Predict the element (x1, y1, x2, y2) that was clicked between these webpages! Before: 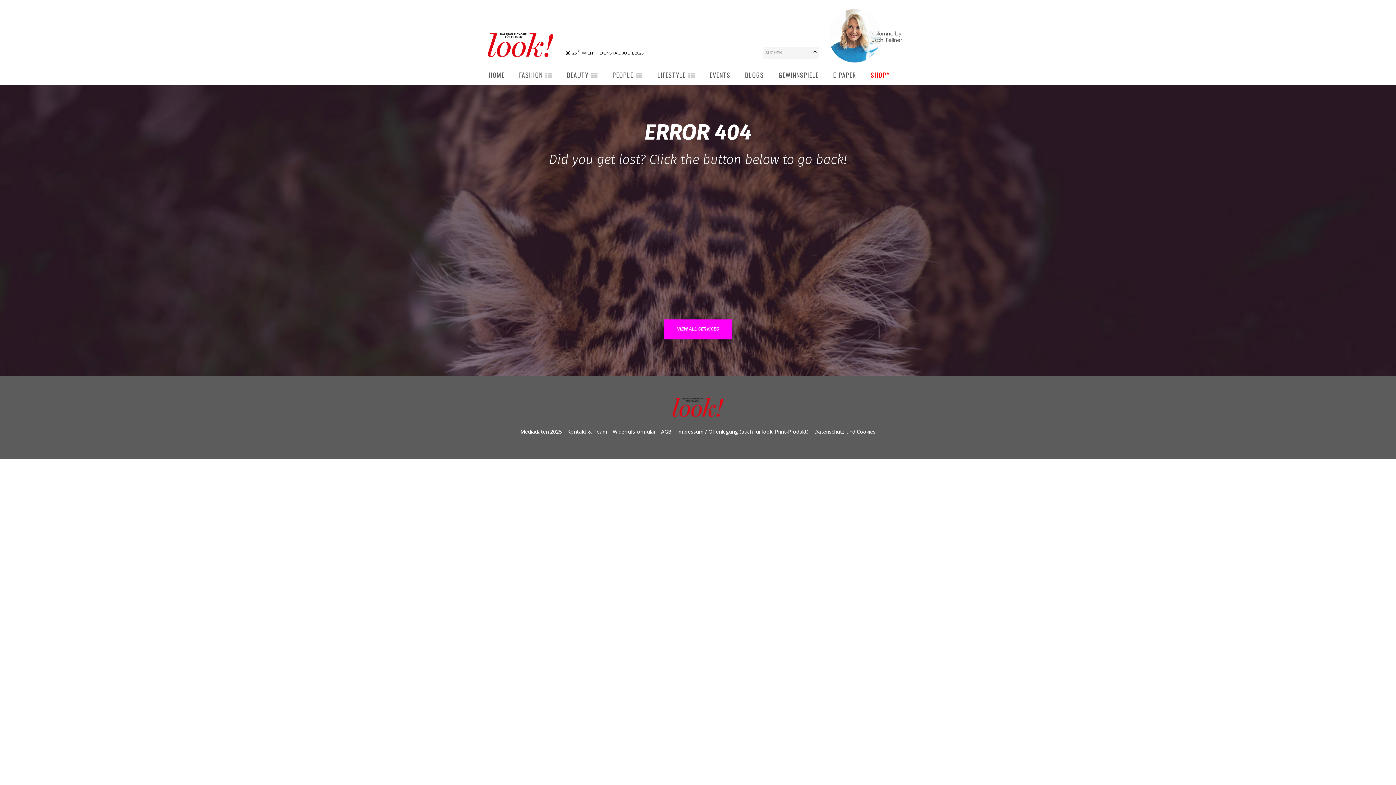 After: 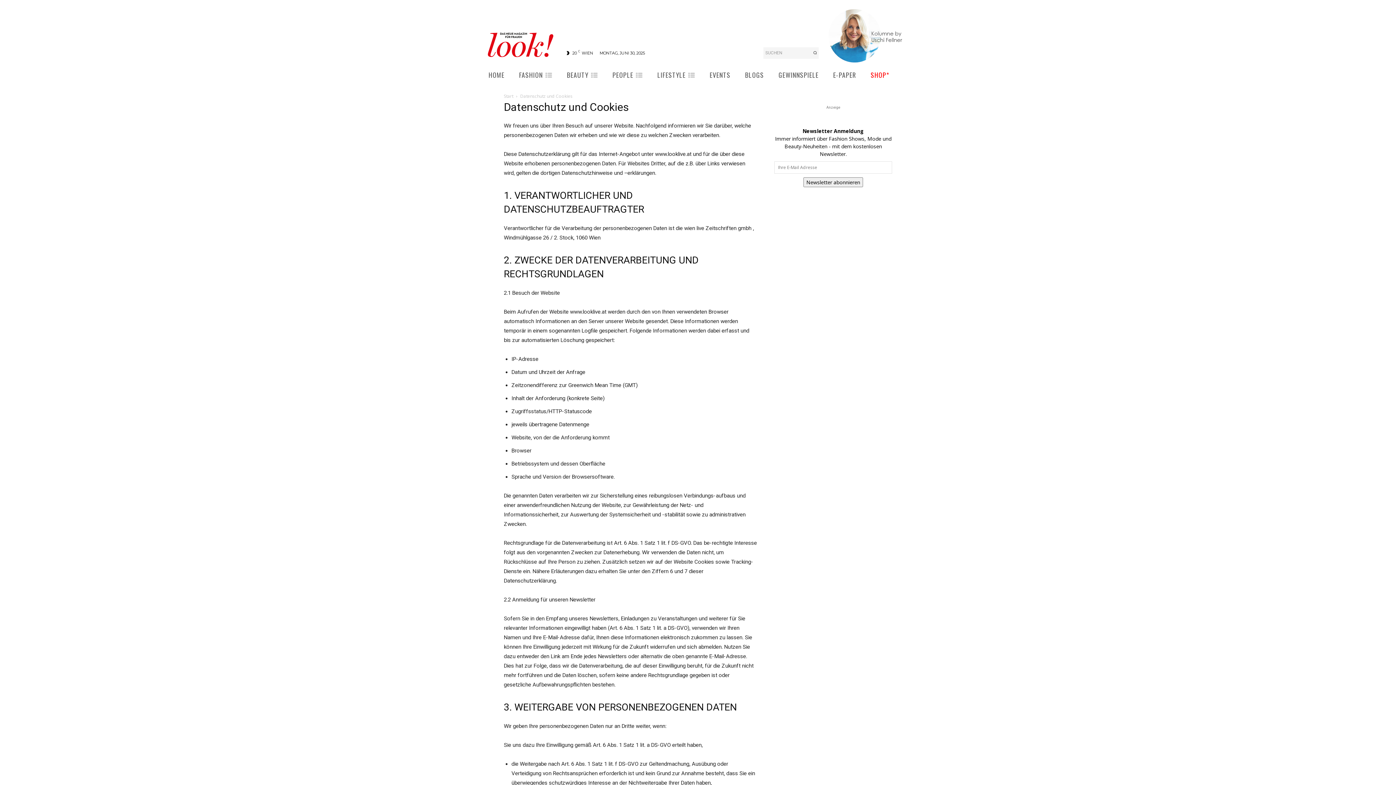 Action: label: Datenschutz und Cookies bbox: (814, 426, 875, 437)